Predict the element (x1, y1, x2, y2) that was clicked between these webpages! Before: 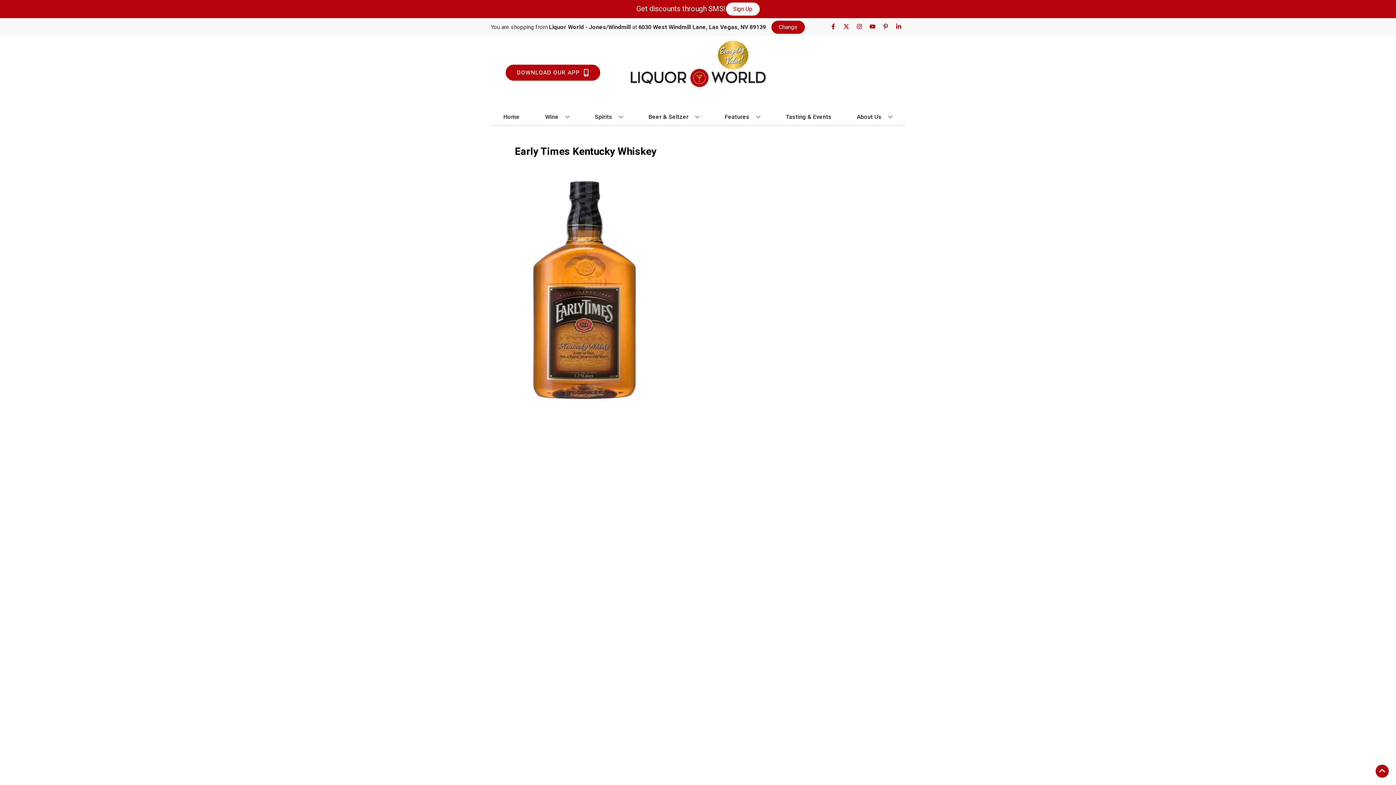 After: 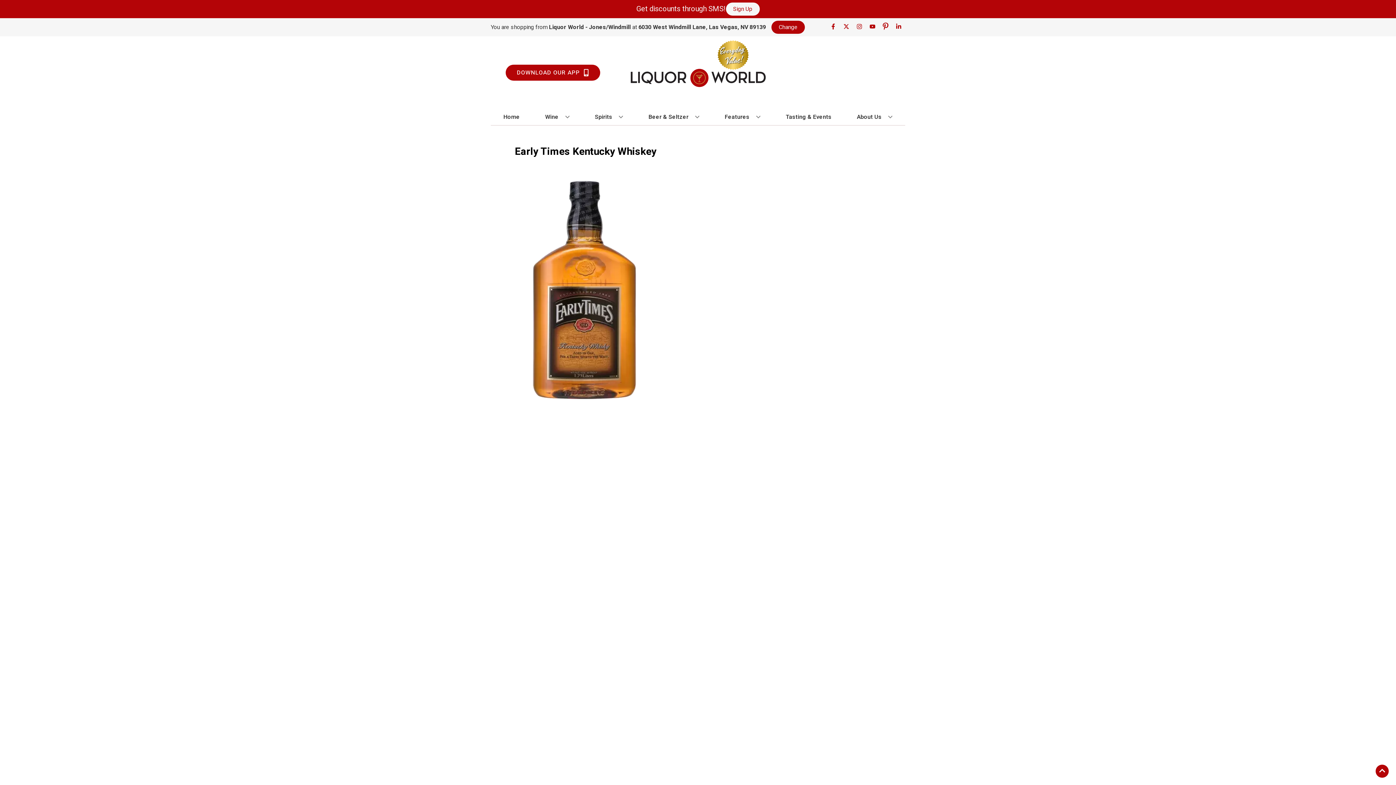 Action: bbox: (879, 23, 892, 30) label: Opens pinterest in a new tab